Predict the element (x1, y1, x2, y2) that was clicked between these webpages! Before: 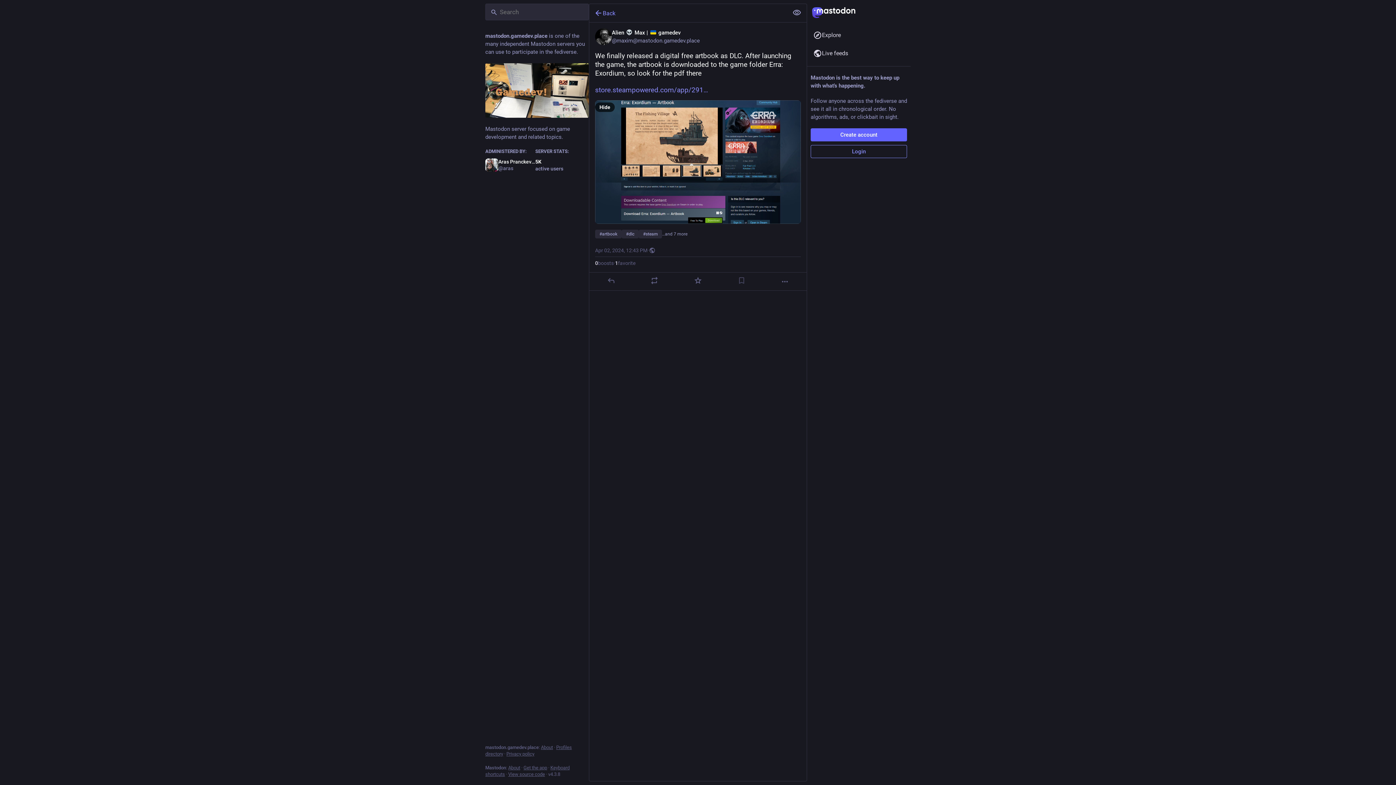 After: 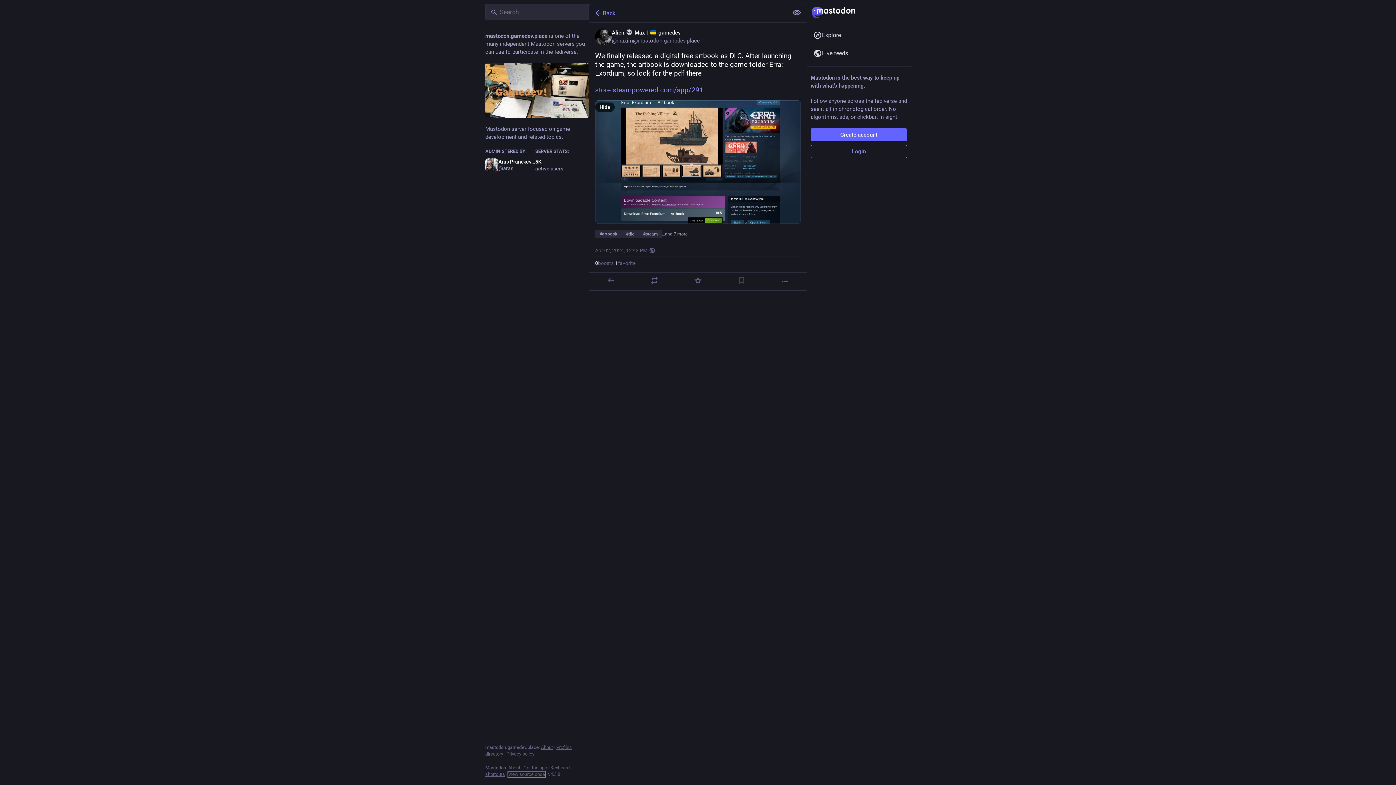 Action: label: View source code bbox: (508, 772, 545, 777)